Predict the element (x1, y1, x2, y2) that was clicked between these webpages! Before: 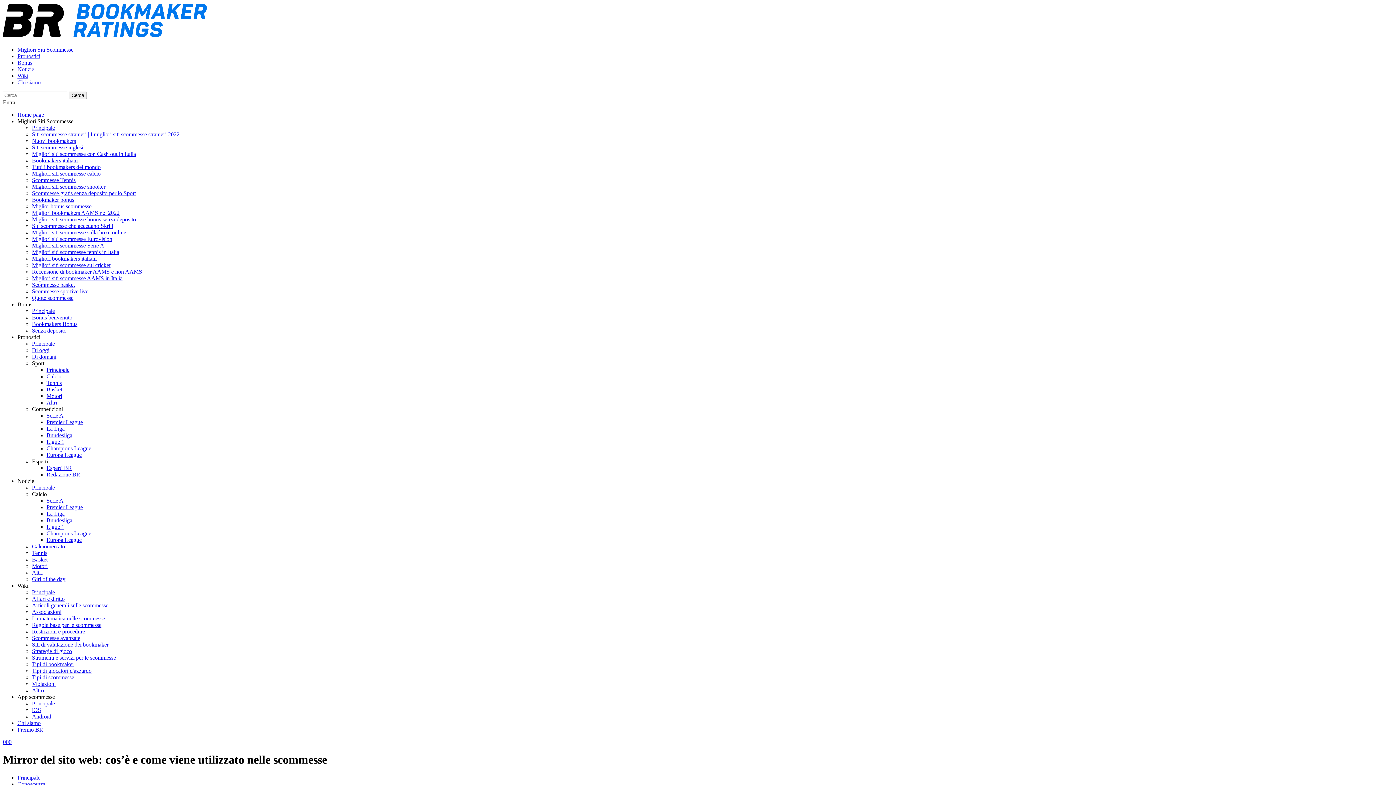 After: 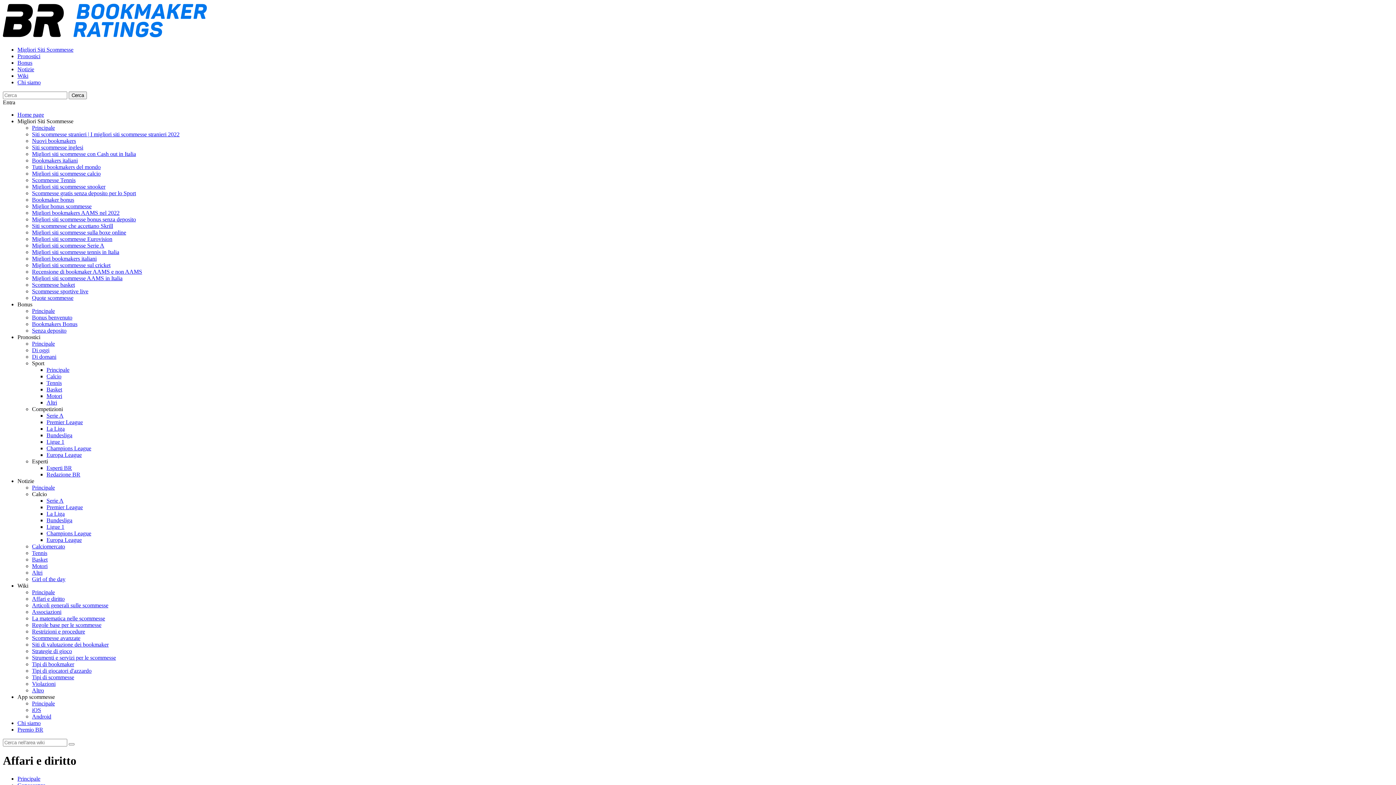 Action: label: Affari e diritto bbox: (32, 596, 64, 602)